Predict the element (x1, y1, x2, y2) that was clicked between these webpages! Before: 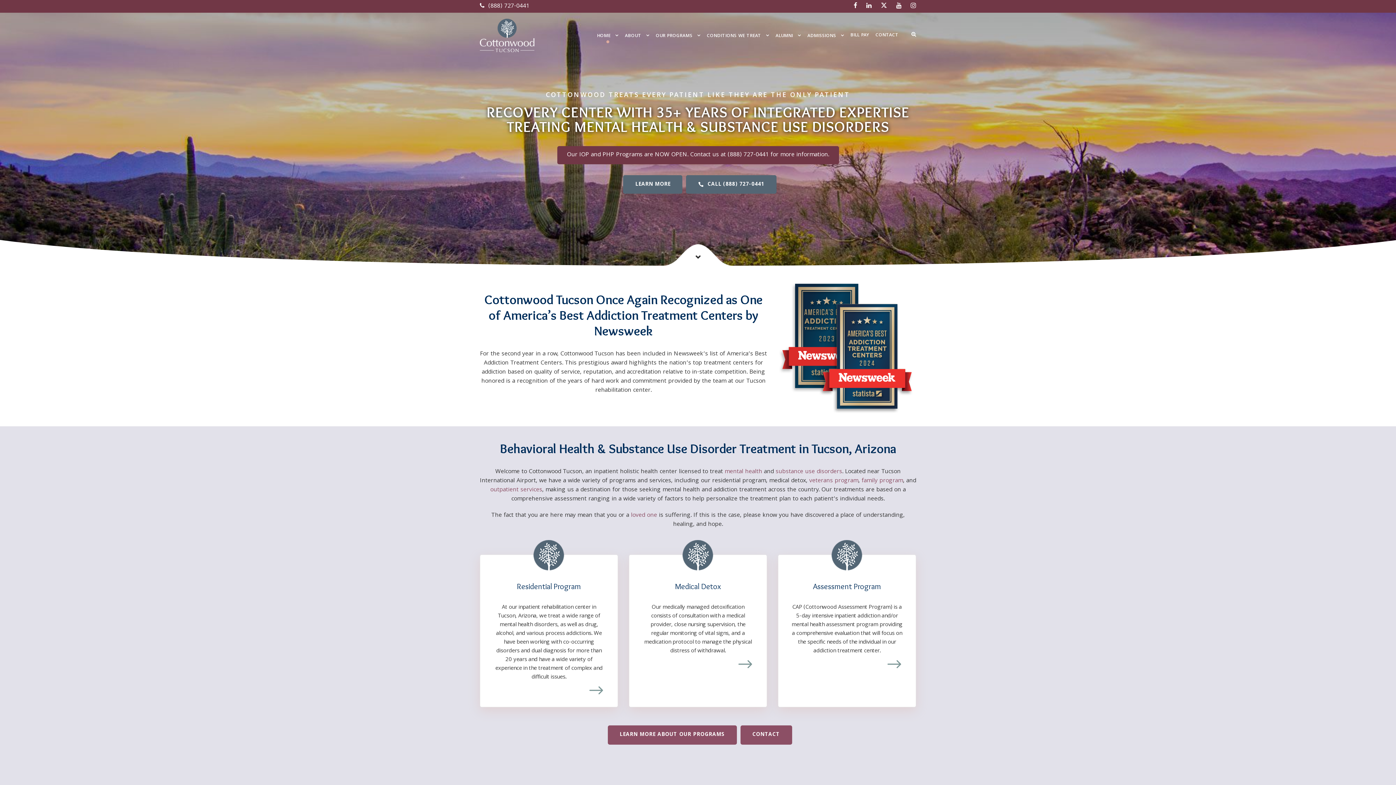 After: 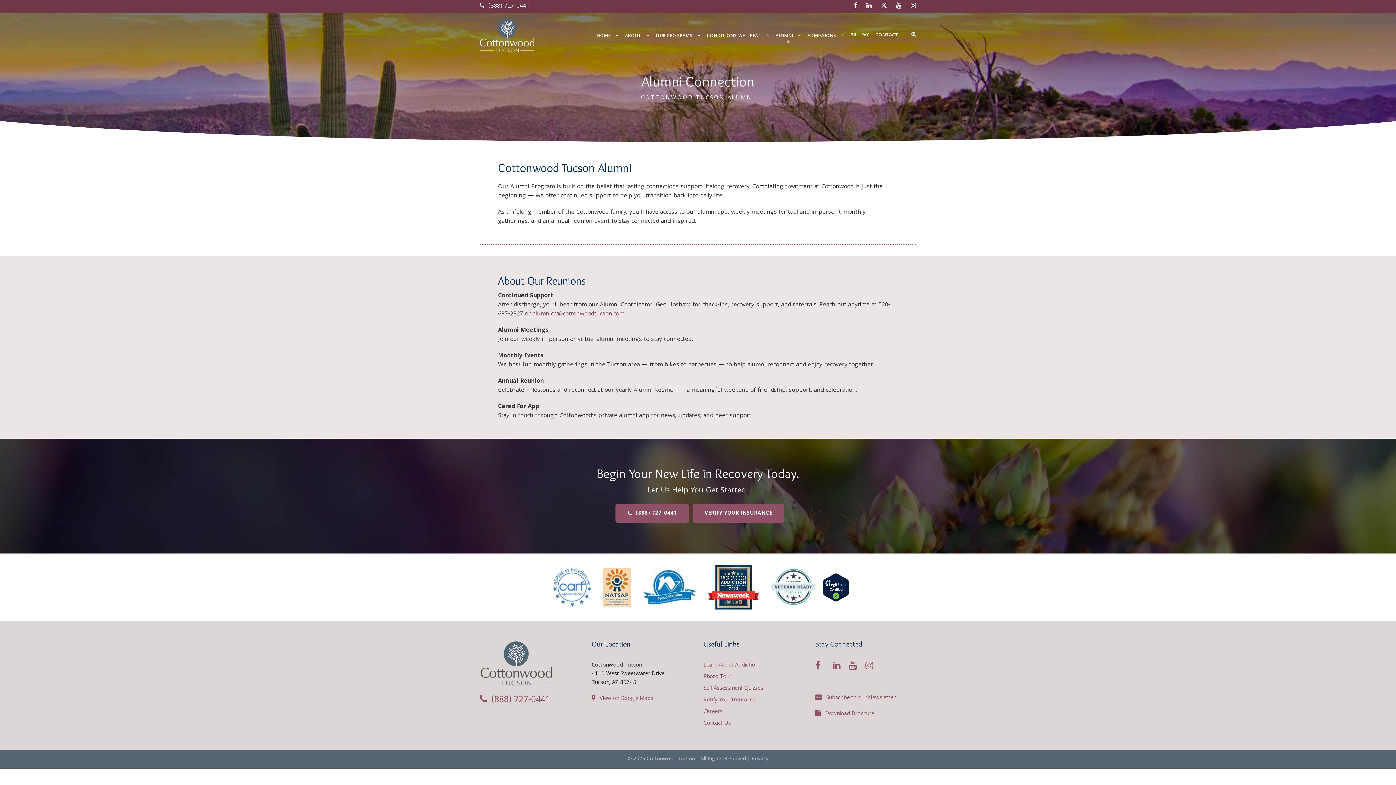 Action: bbox: (775, 31, 801, 51) label: ALUMNI